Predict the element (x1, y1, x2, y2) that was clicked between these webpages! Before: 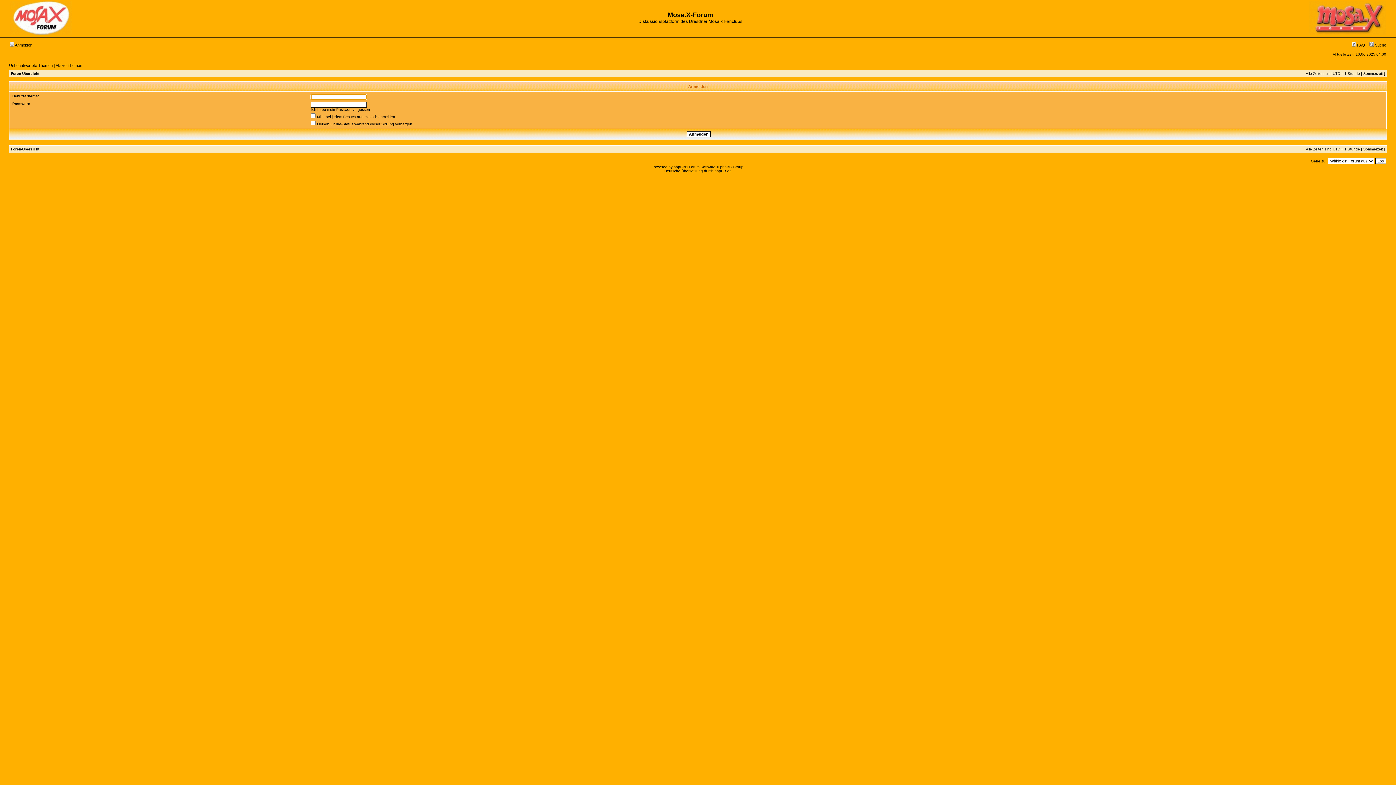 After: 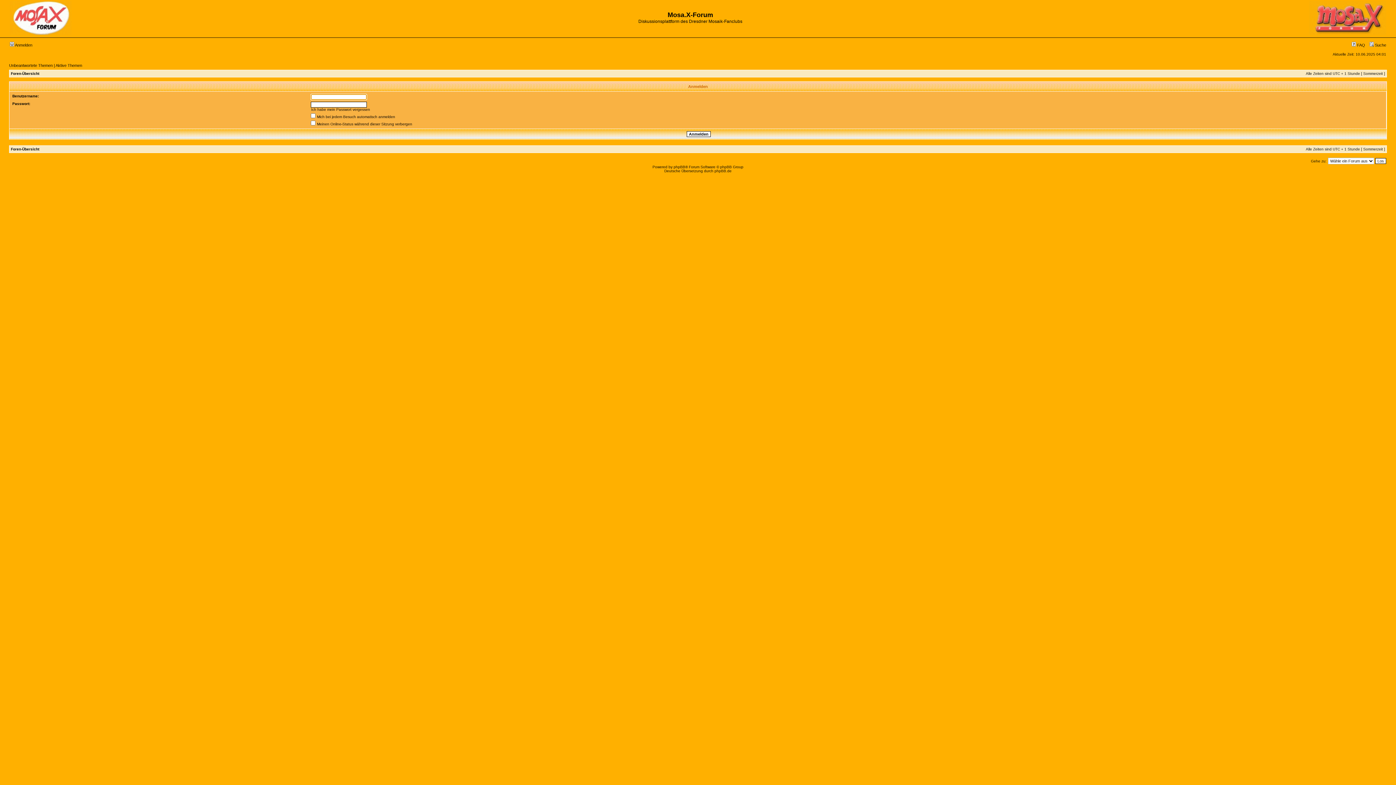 Action: label:  Anmelden bbox: (9, 42, 32, 47)